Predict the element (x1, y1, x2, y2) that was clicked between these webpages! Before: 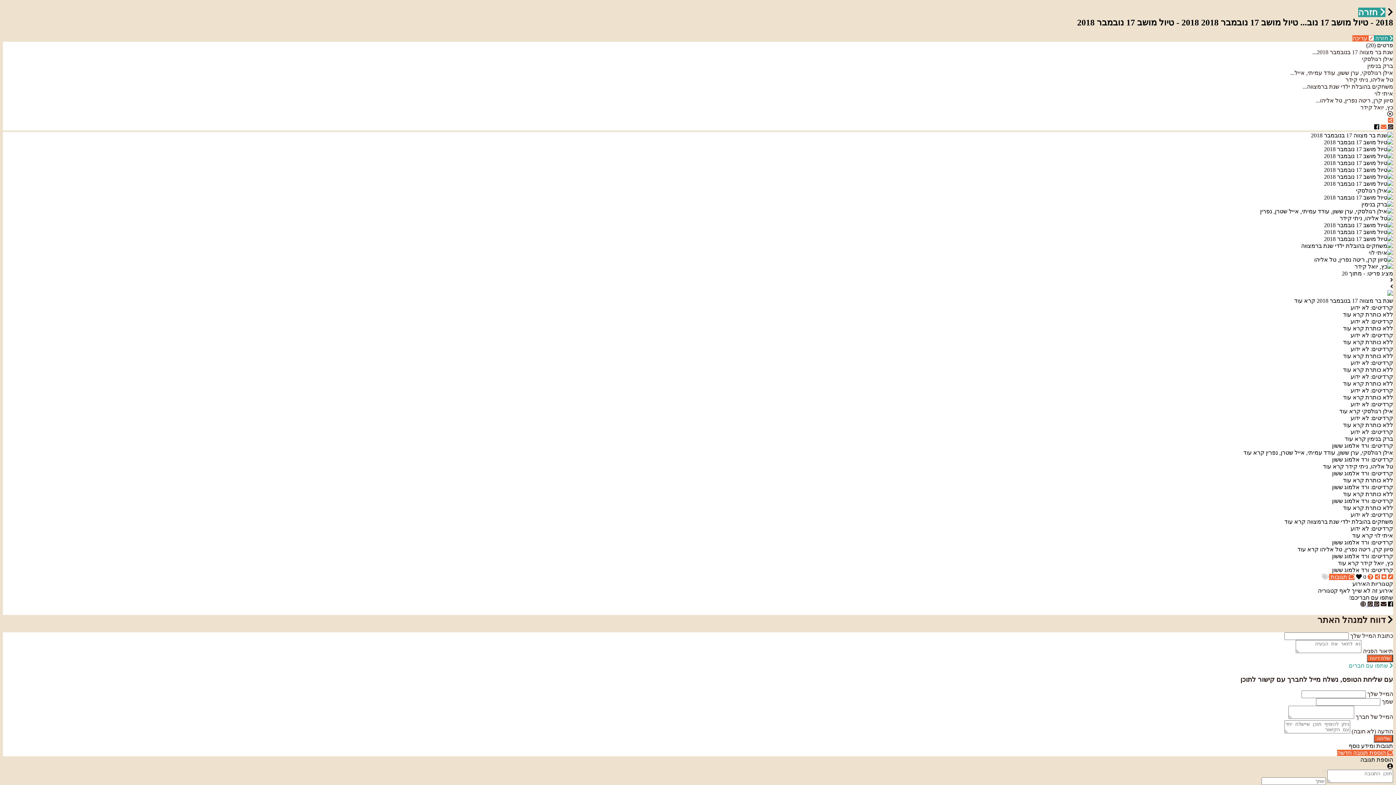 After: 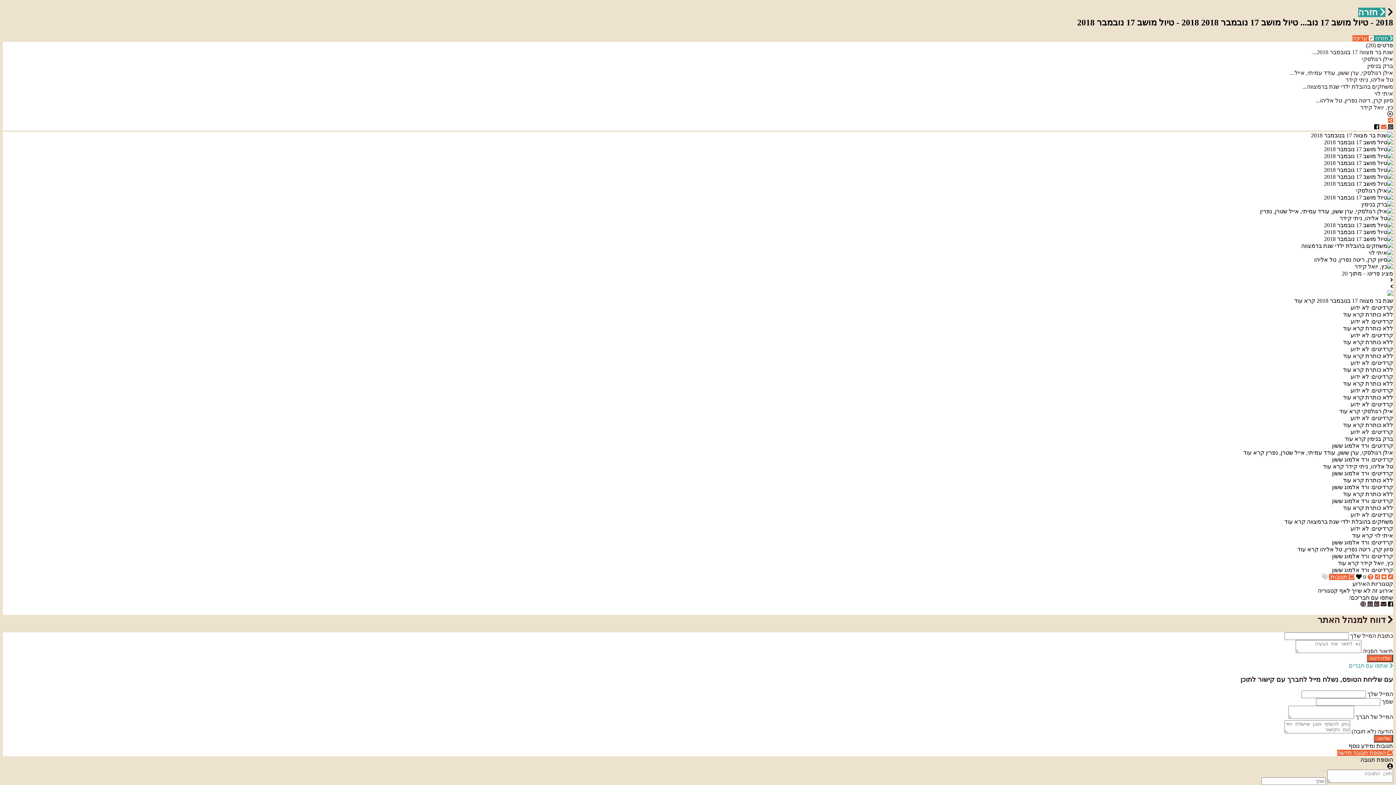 Action: bbox: (1366, 601, 1373, 607) label:  